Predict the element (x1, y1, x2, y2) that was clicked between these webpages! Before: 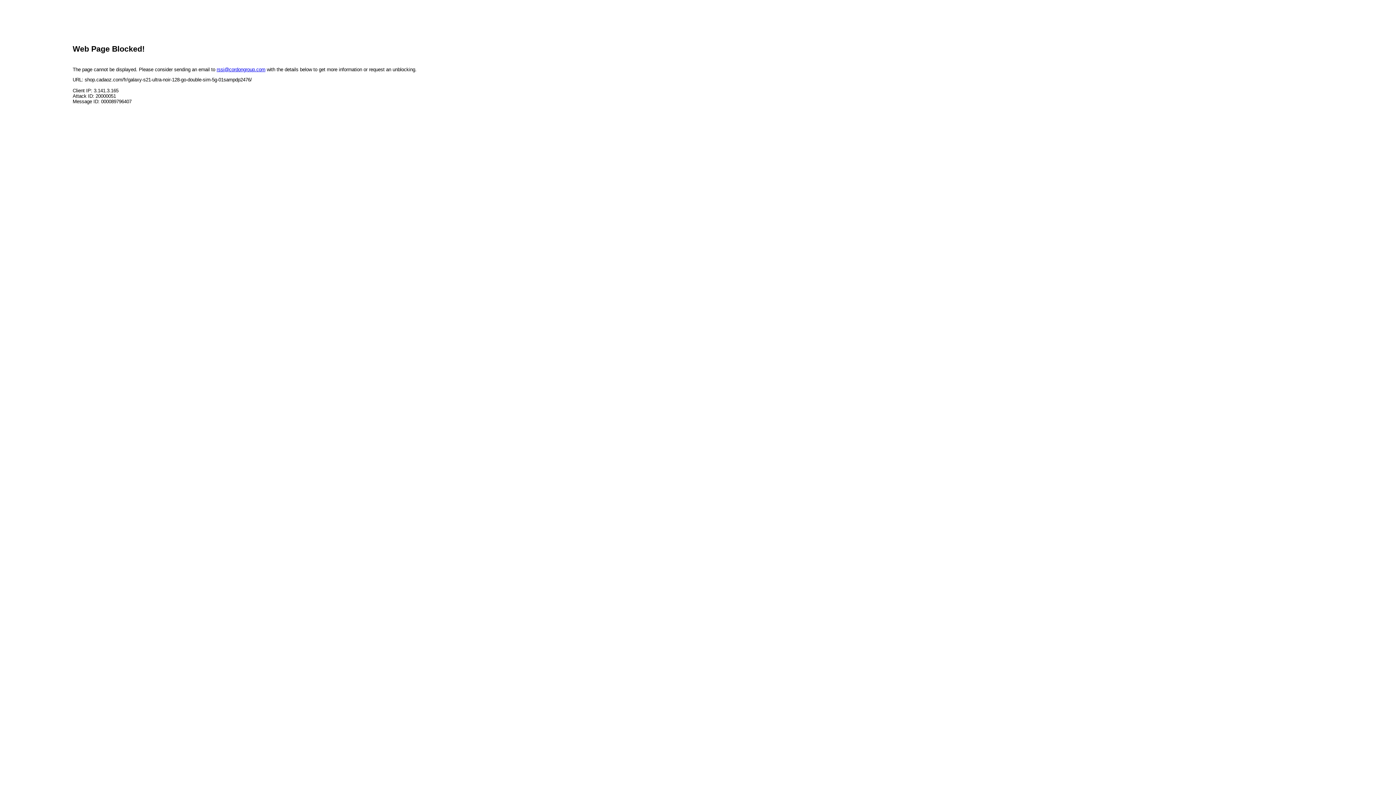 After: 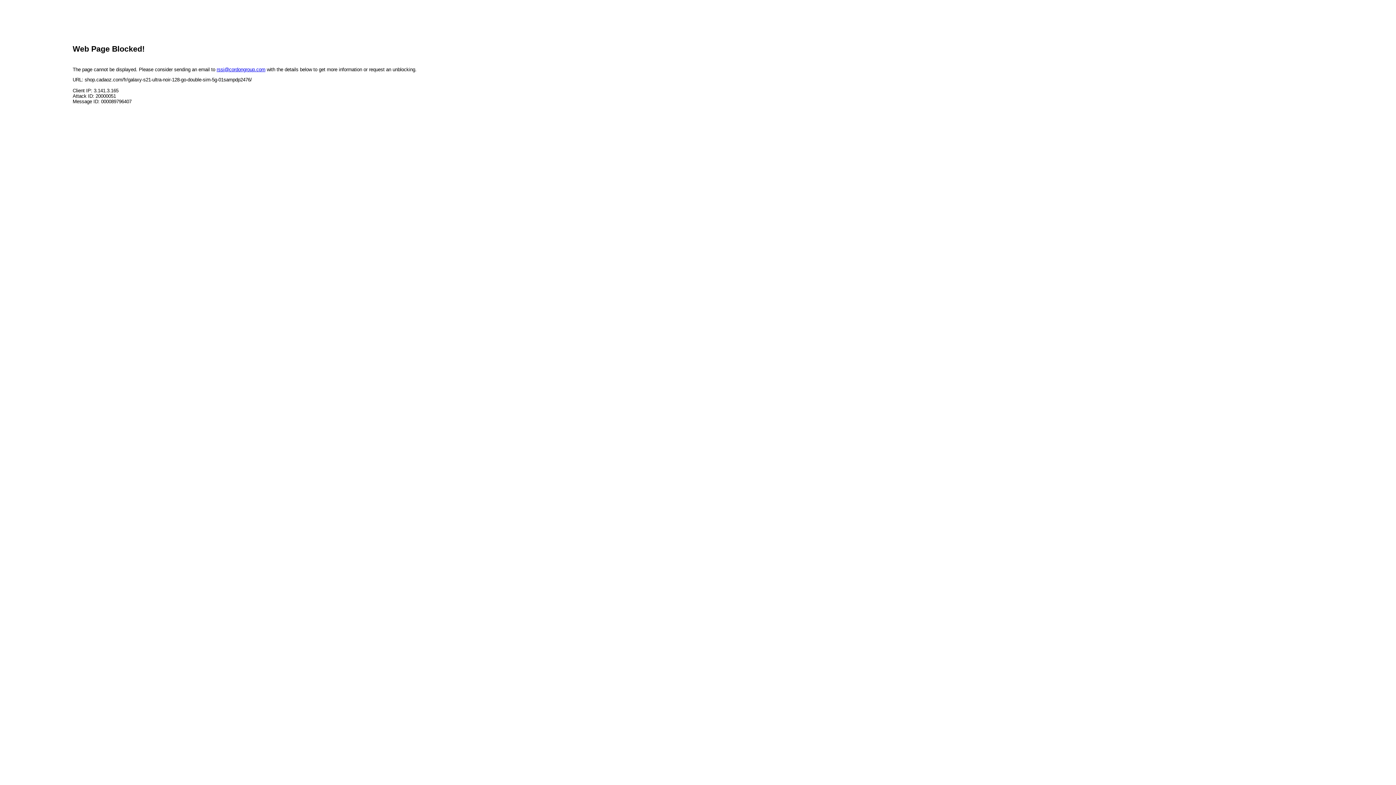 Action: bbox: (216, 66, 265, 72) label: rssi@cordongroup.com